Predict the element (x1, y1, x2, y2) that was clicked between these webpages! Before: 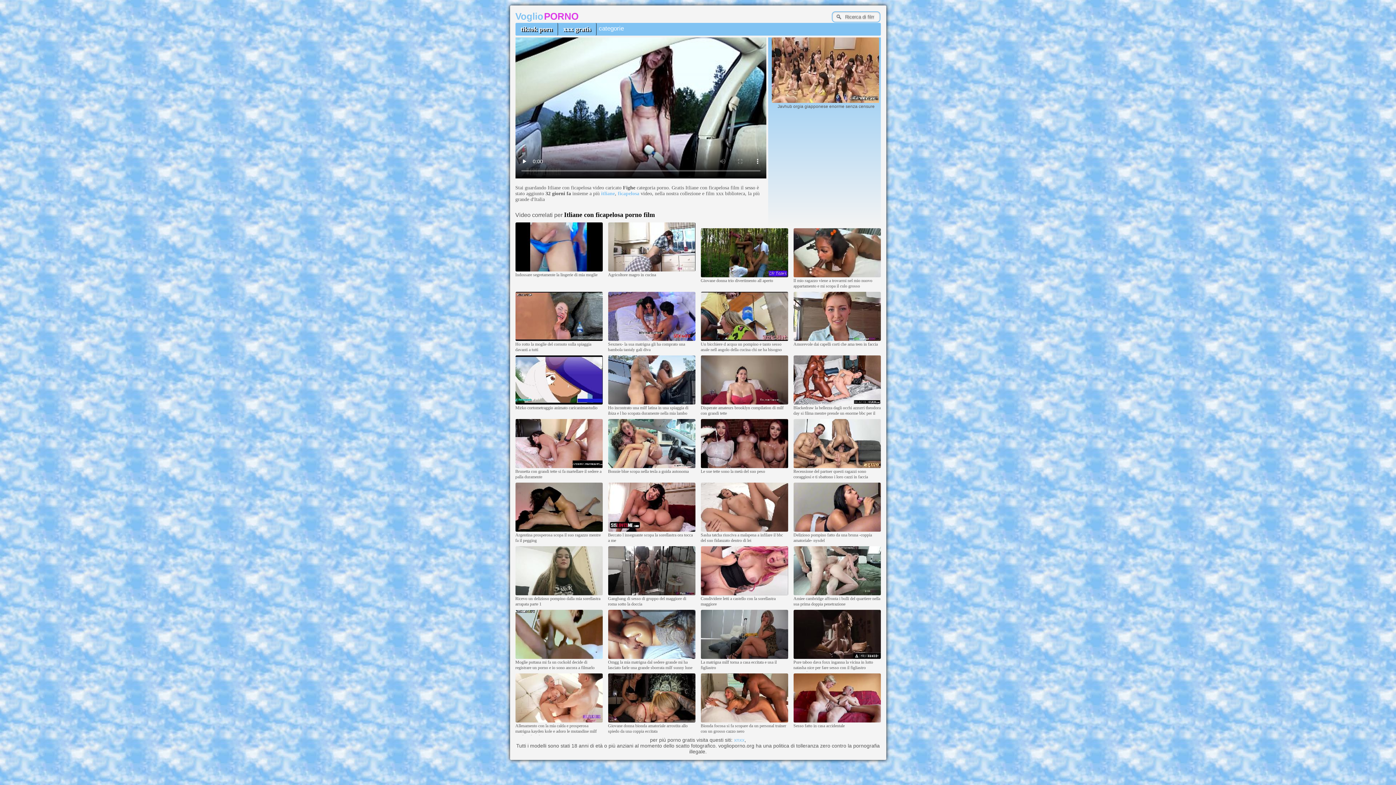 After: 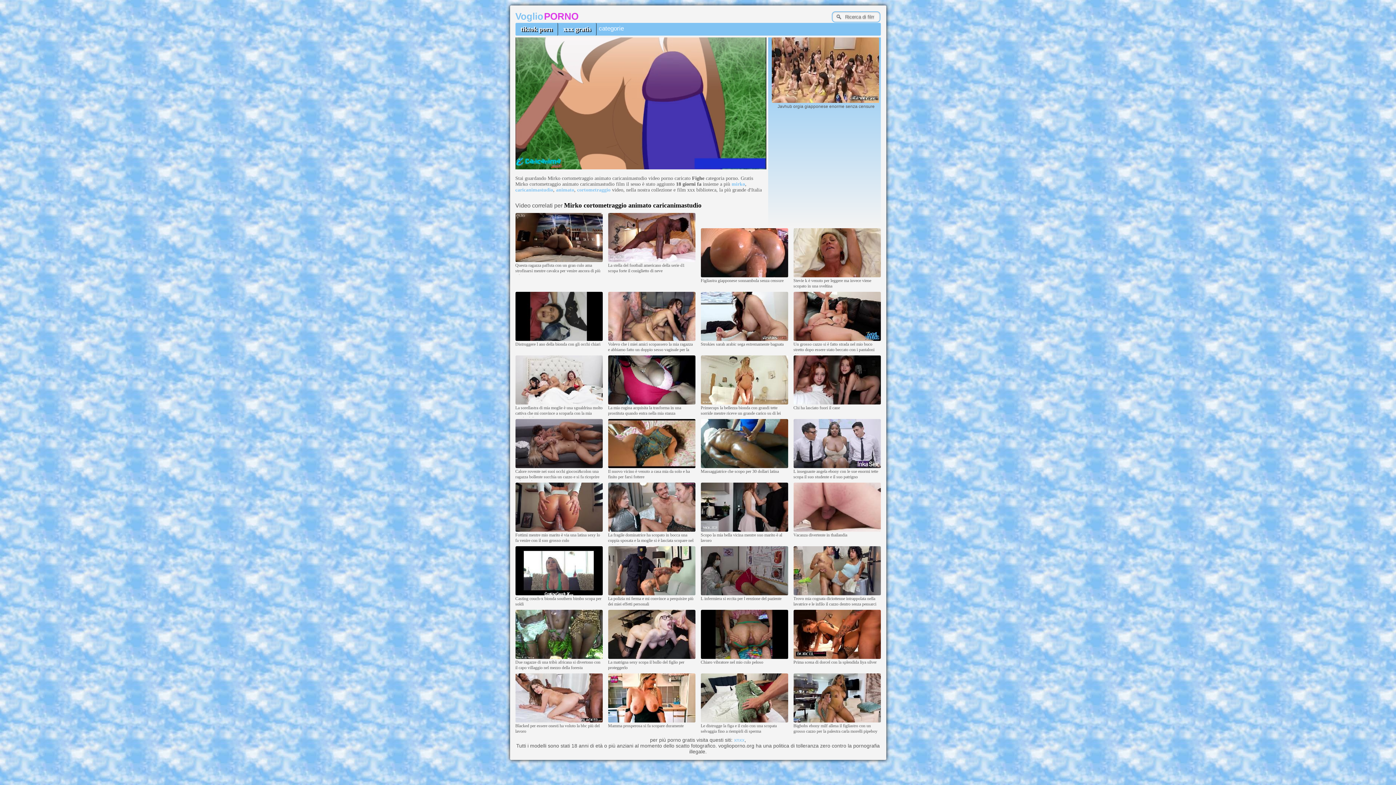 Action: bbox: (515, 401, 602, 405)